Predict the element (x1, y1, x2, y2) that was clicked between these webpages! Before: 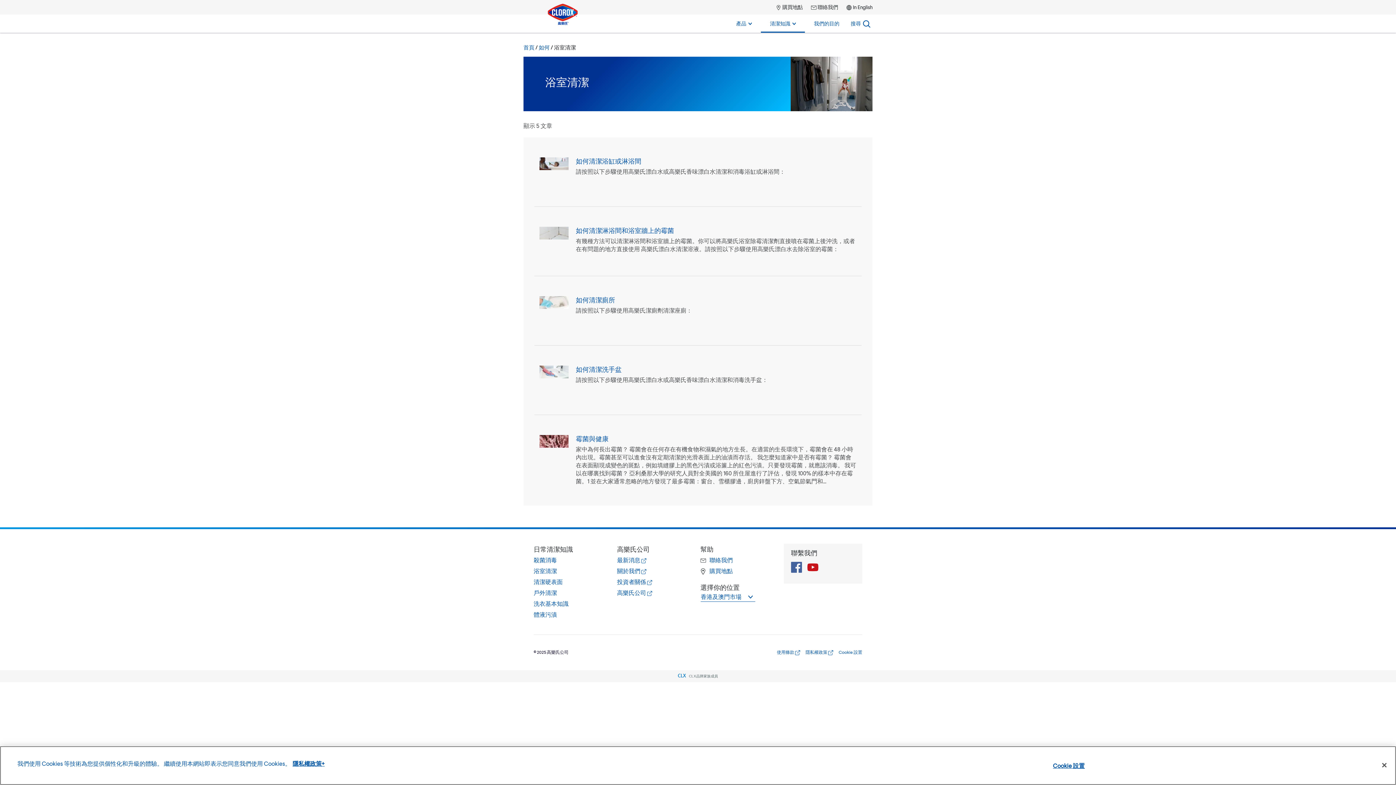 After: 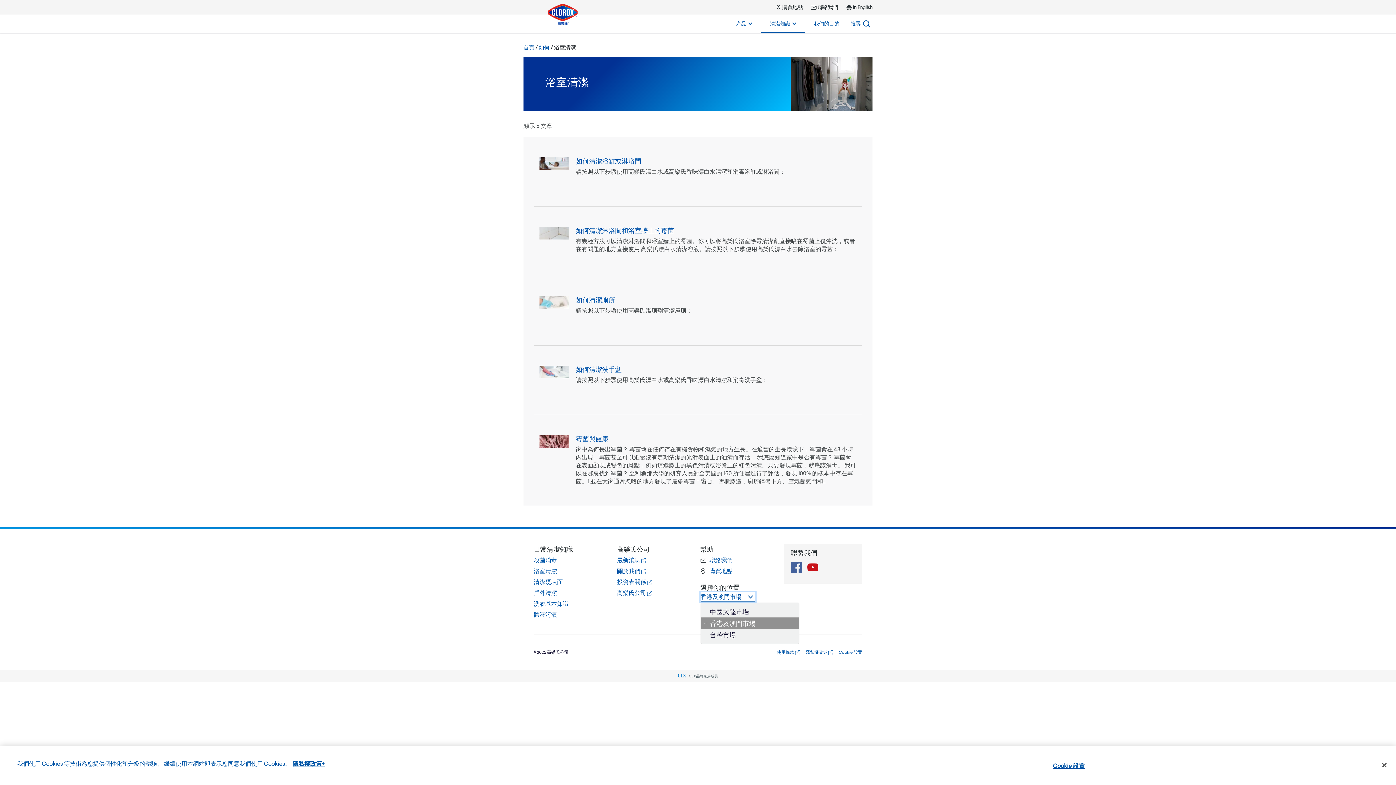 Action: label: 香港及澳門市場  bbox: (700, 592, 755, 602)